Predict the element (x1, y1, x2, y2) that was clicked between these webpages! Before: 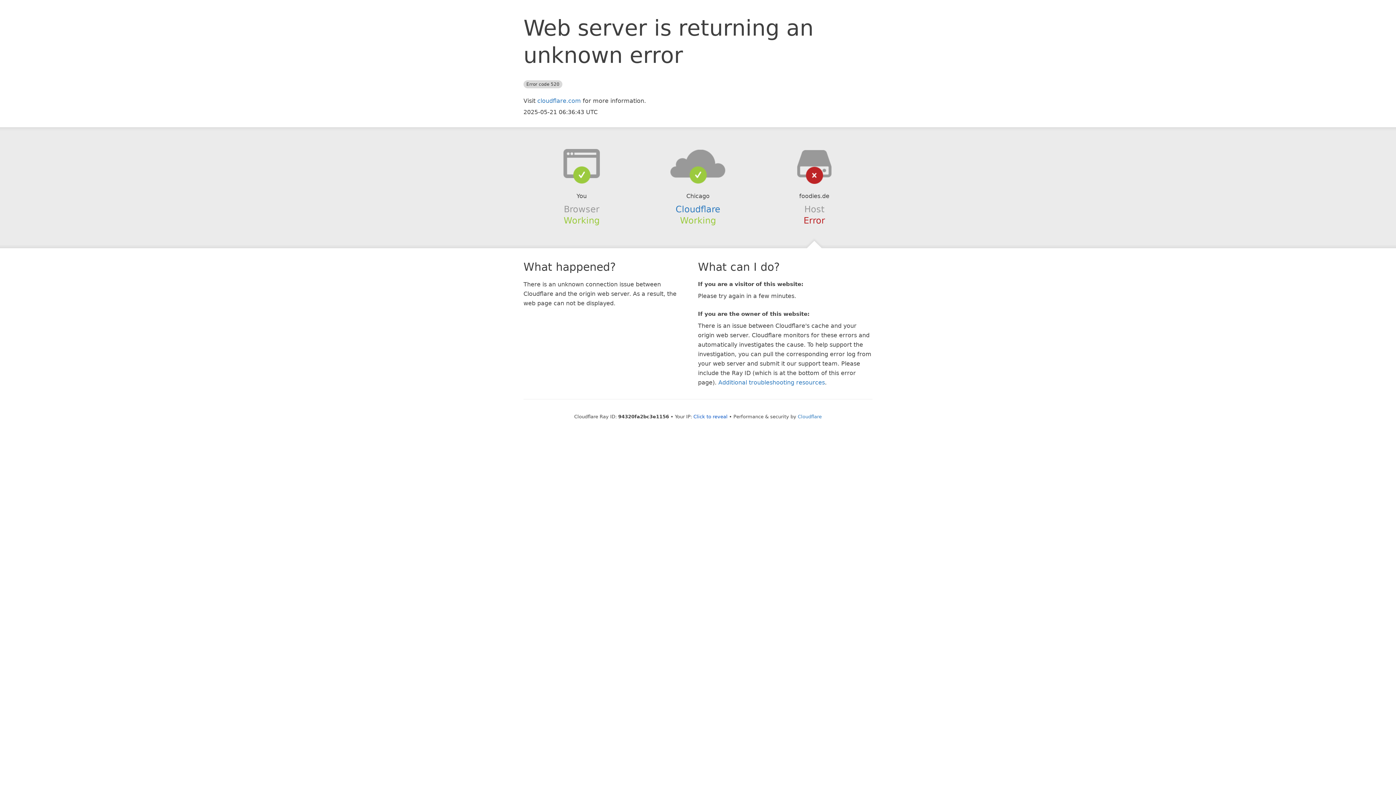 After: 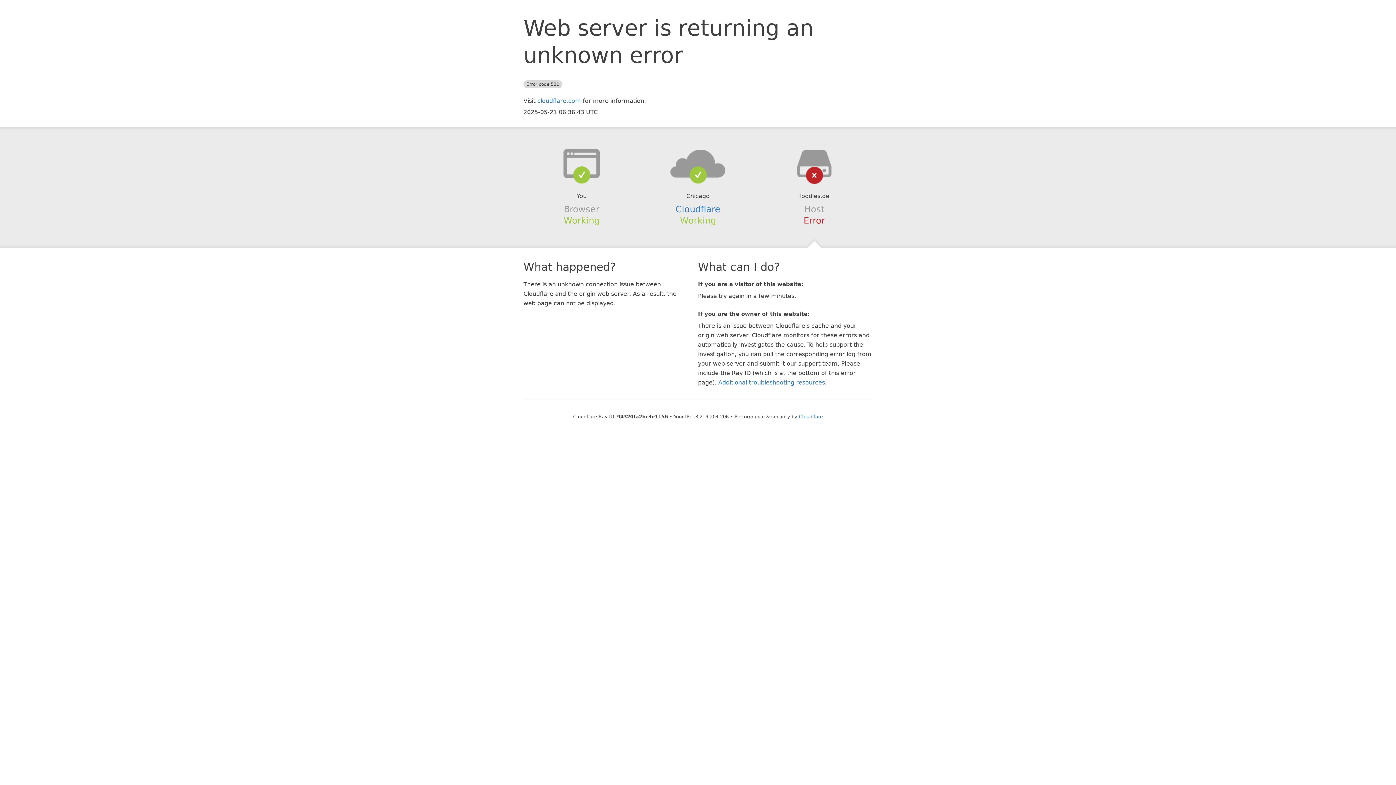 Action: label: Click to reveal bbox: (693, 414, 727, 419)